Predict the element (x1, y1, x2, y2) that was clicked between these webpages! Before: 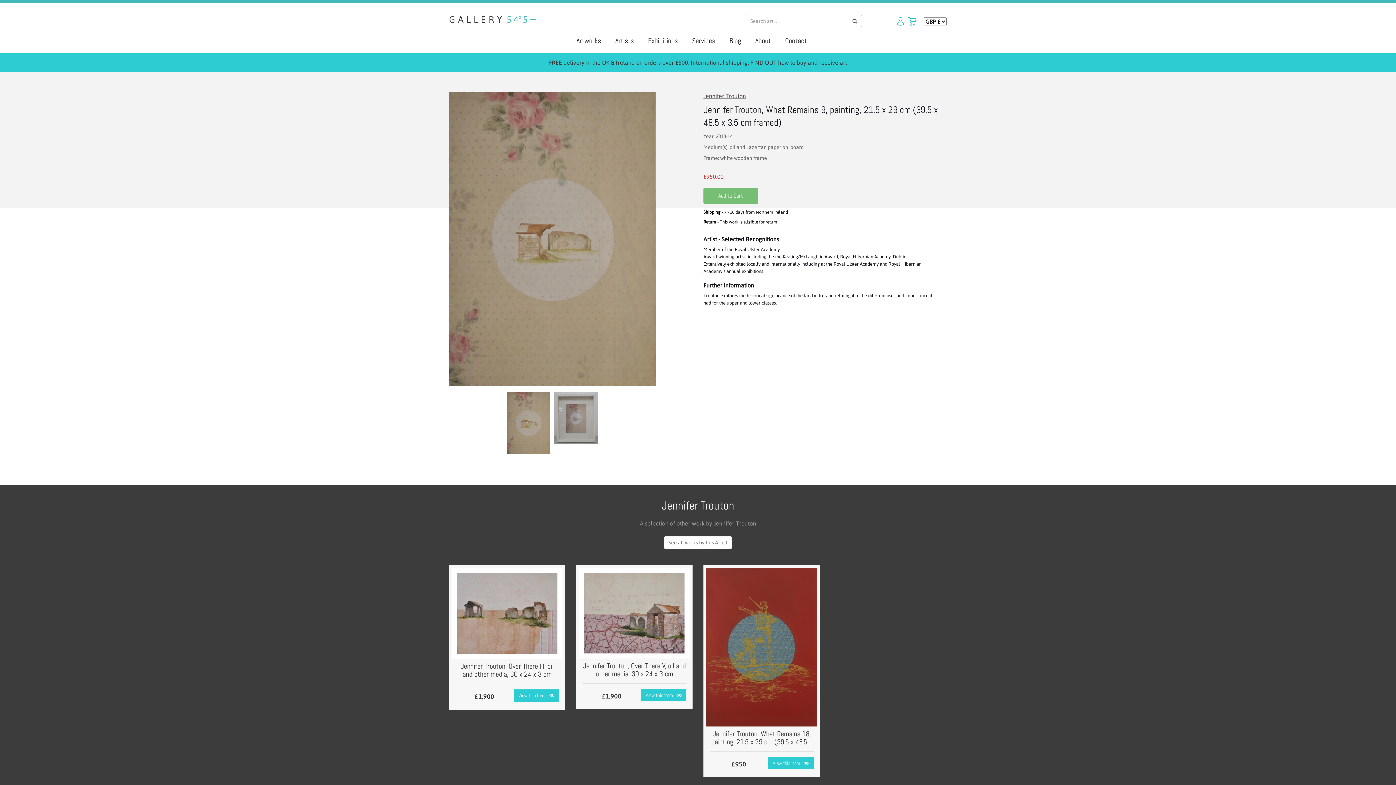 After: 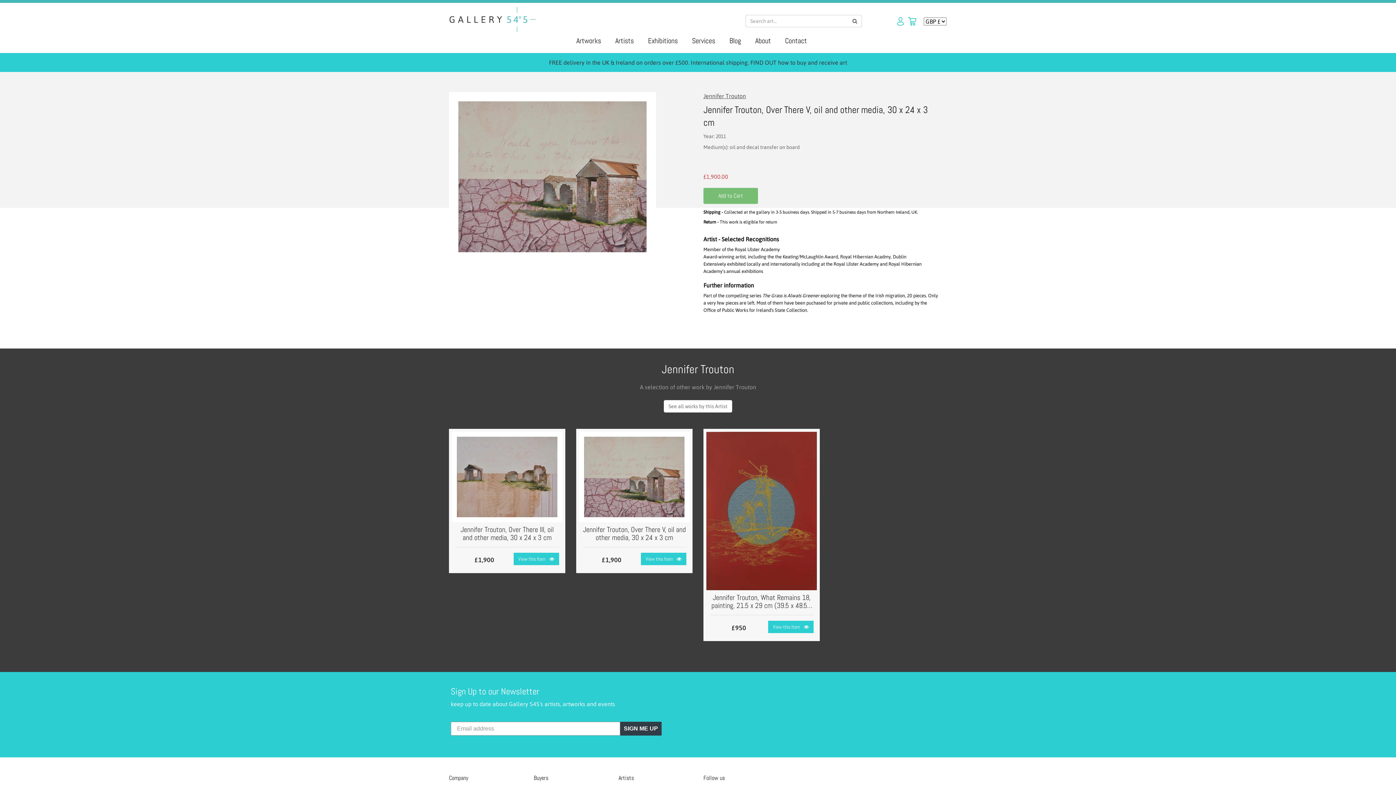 Action: bbox: (641, 689, 686, 701) label: View this Item